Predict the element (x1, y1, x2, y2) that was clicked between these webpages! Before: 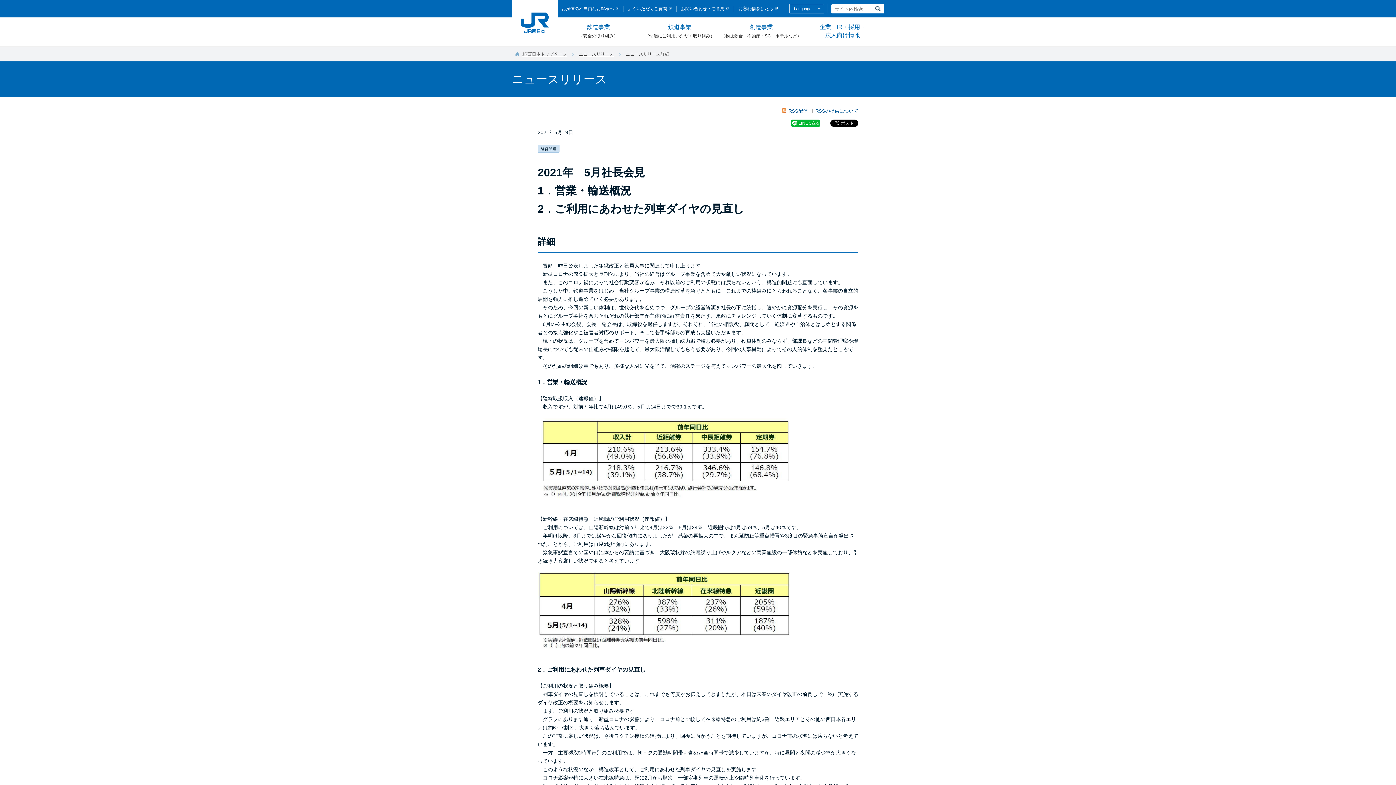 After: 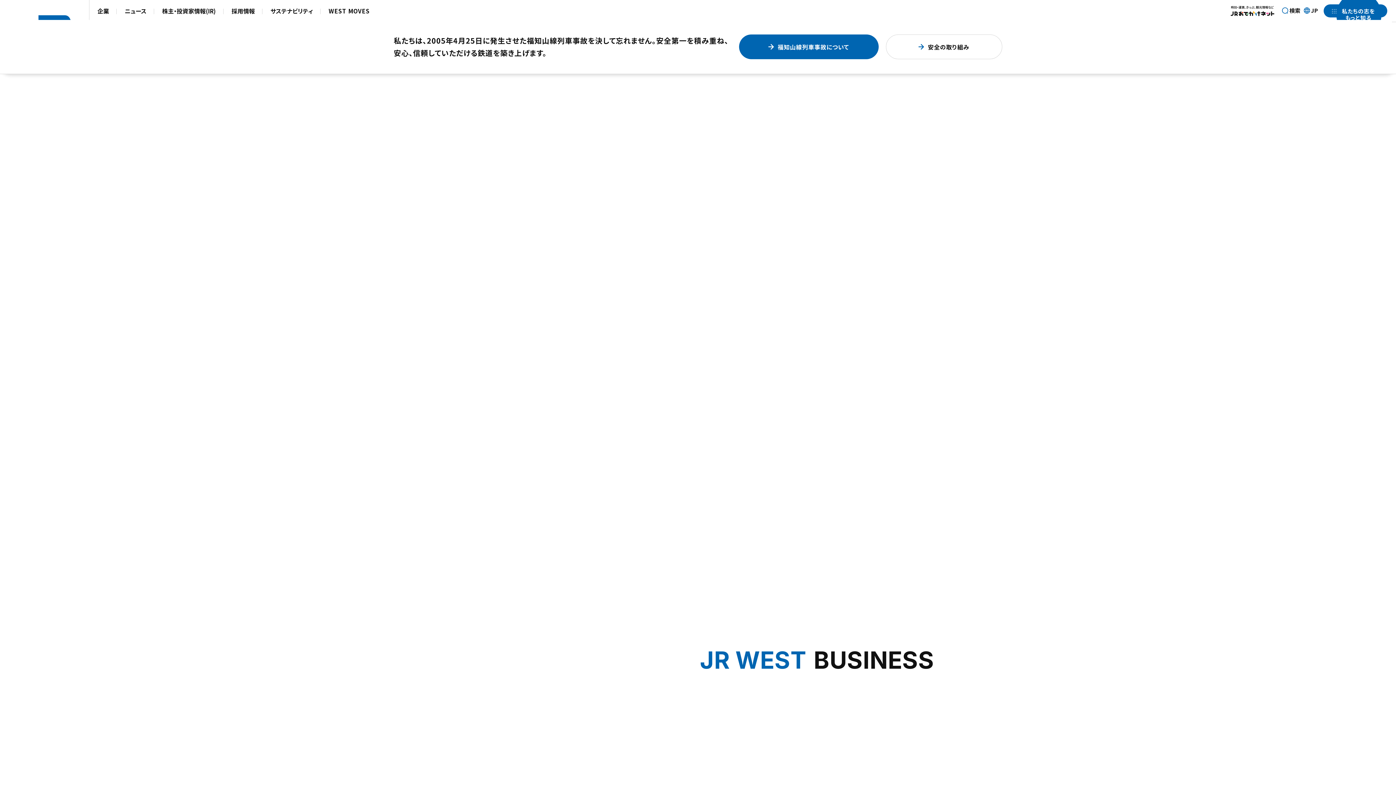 Action: label: JR西日本トップページ bbox: (522, 51, 566, 56)